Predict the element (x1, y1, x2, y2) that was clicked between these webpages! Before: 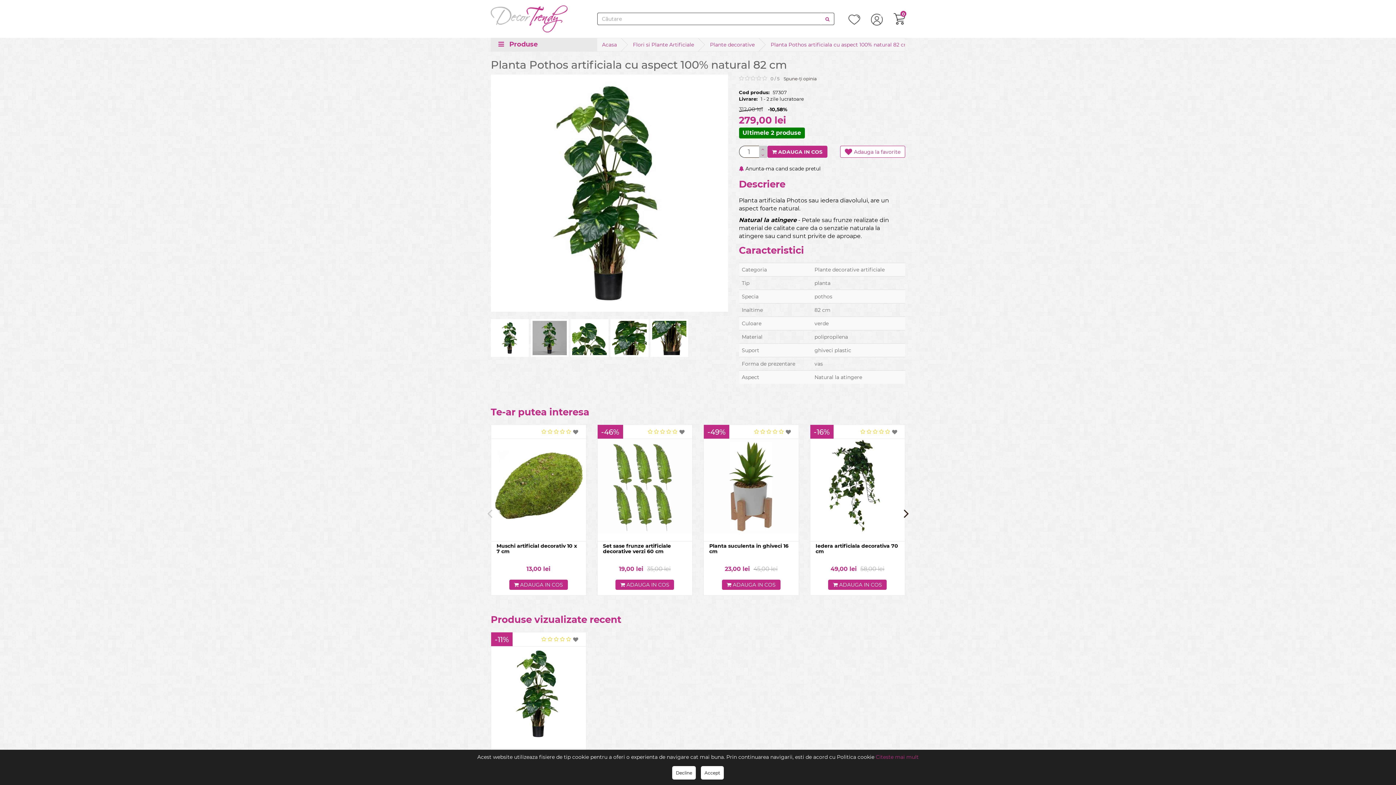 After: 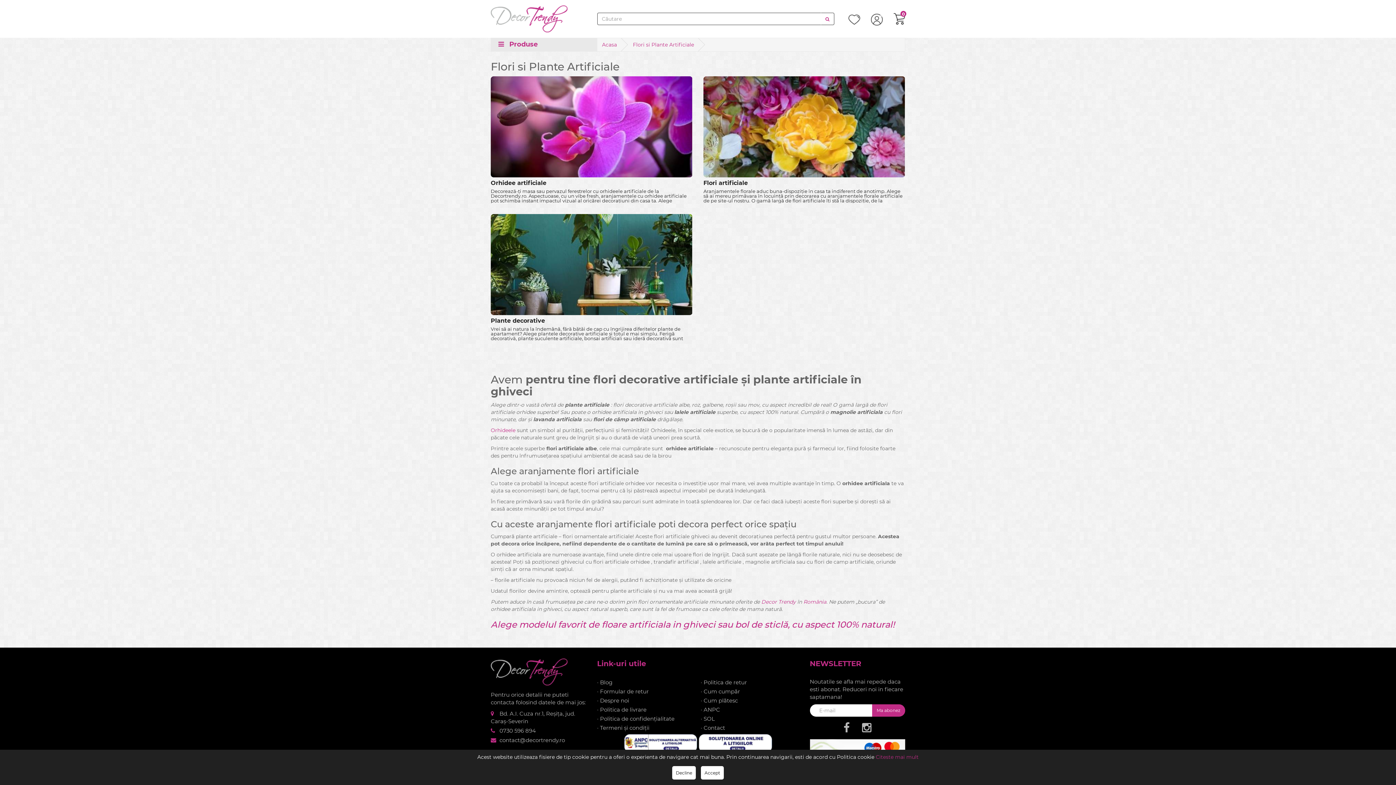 Action: bbox: (633, 41, 694, 48) label: Flori si Plante Artificiale